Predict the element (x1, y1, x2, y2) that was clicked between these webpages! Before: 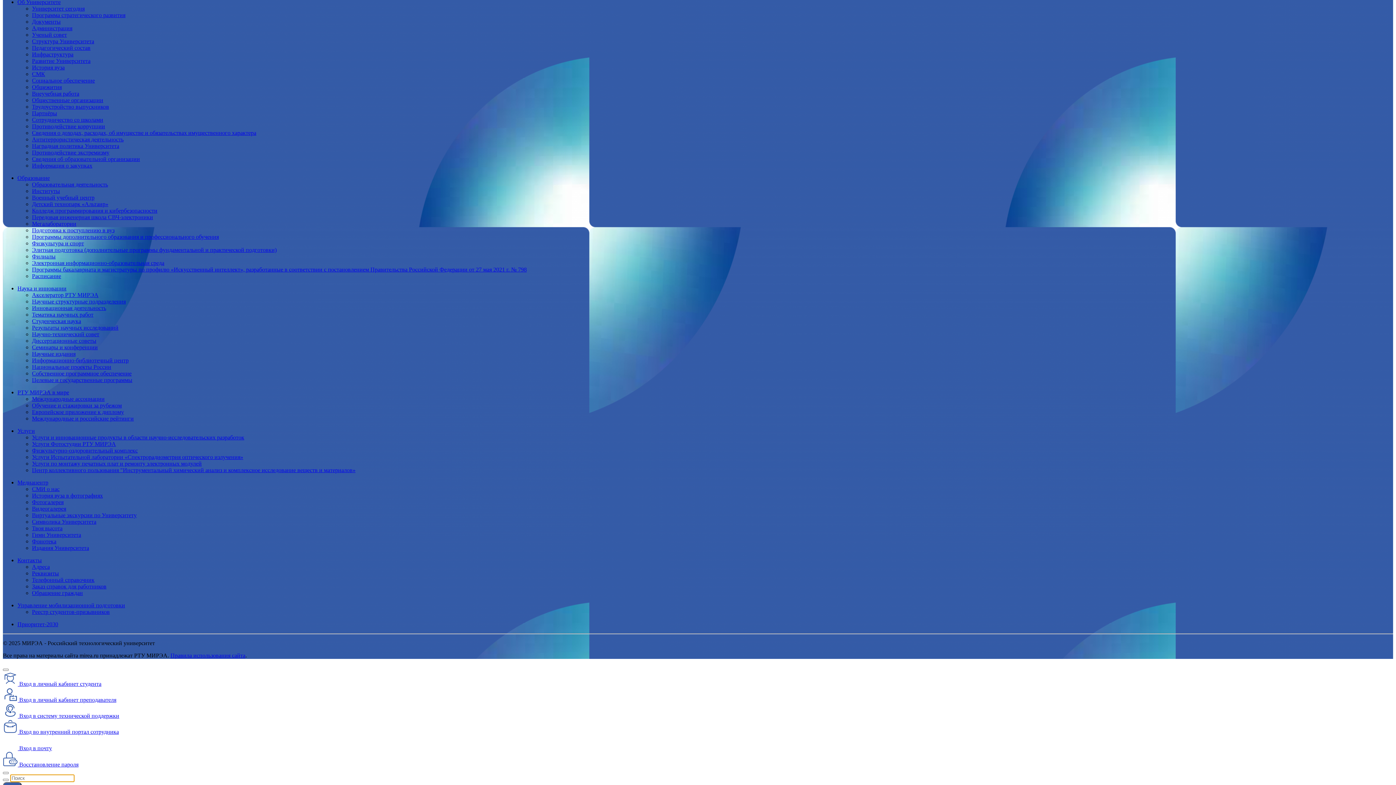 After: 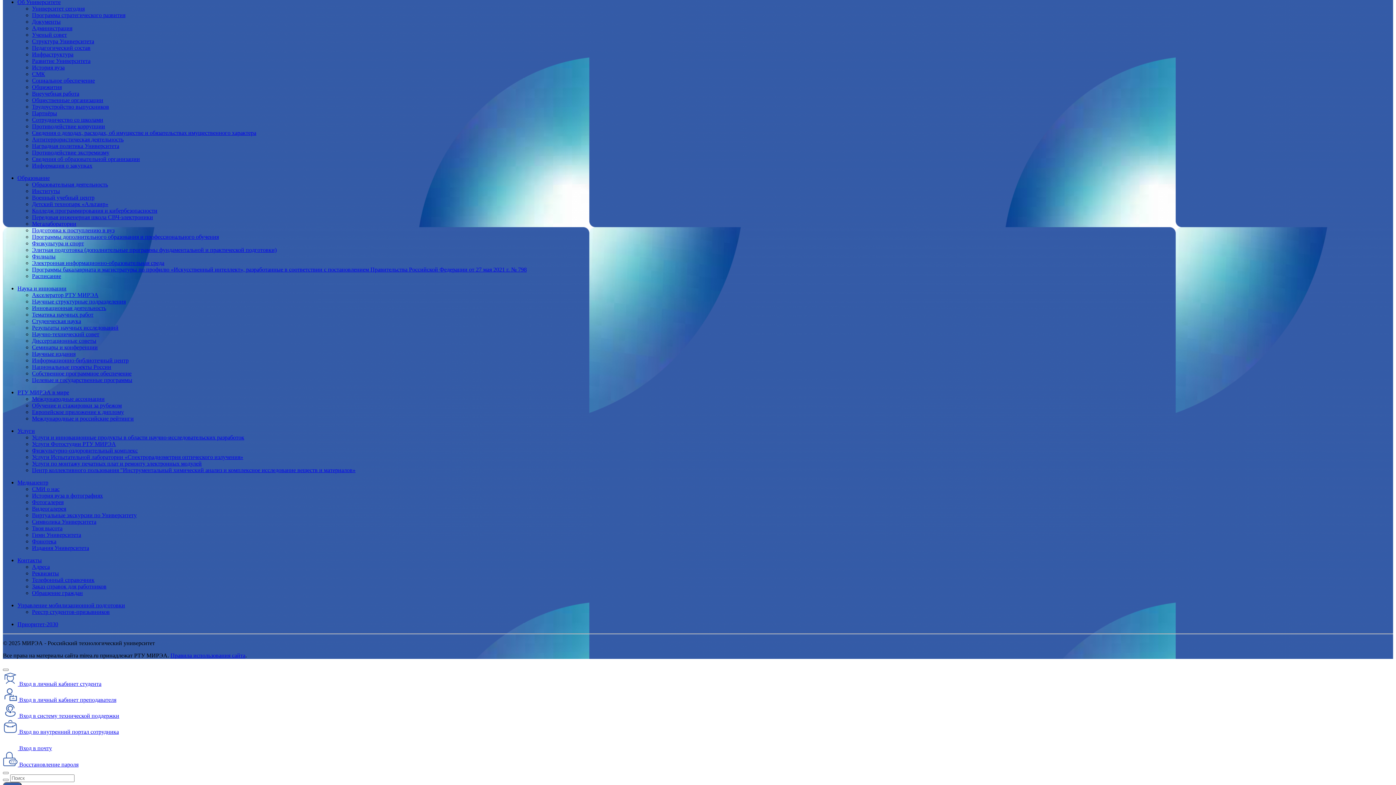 Action: bbox: (2, 735, 1393, 752) label:  Вход в почту